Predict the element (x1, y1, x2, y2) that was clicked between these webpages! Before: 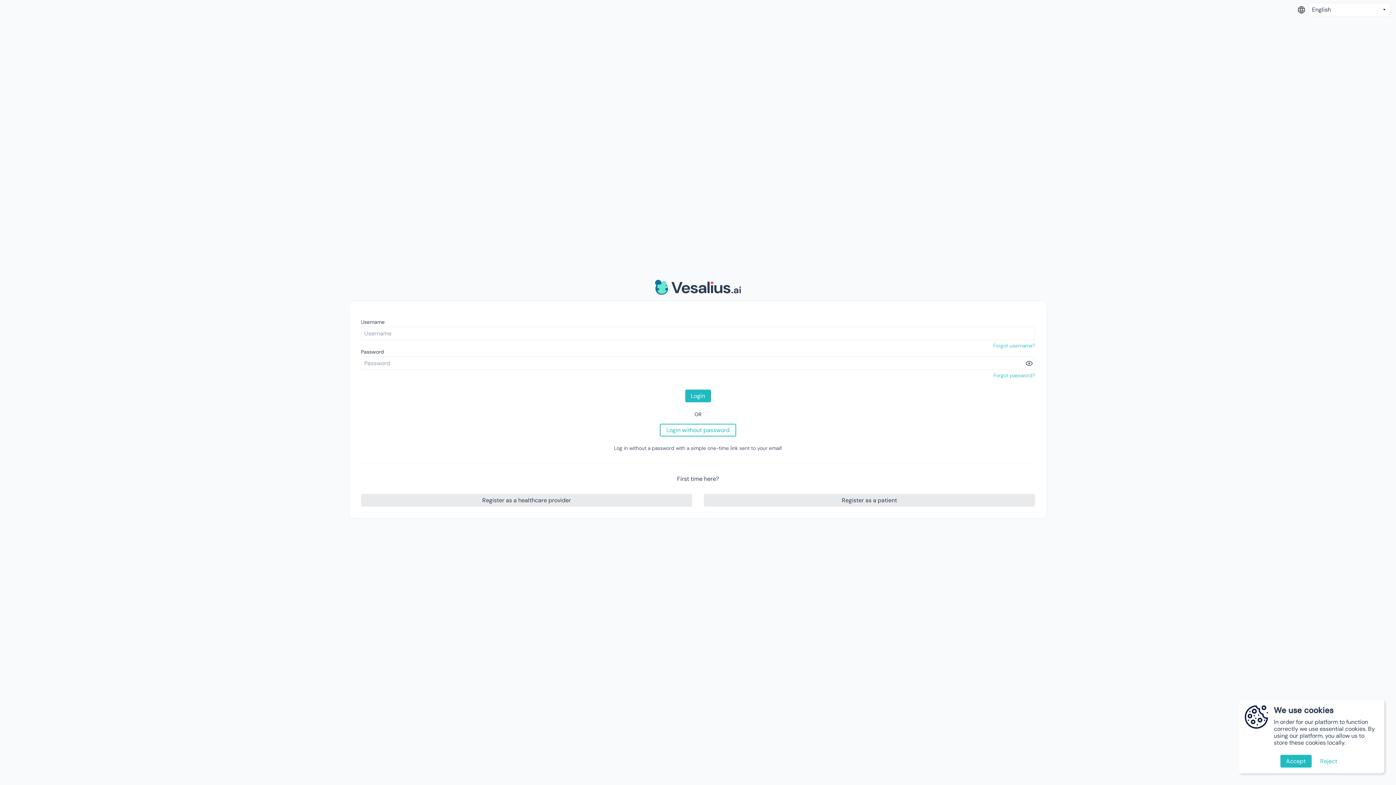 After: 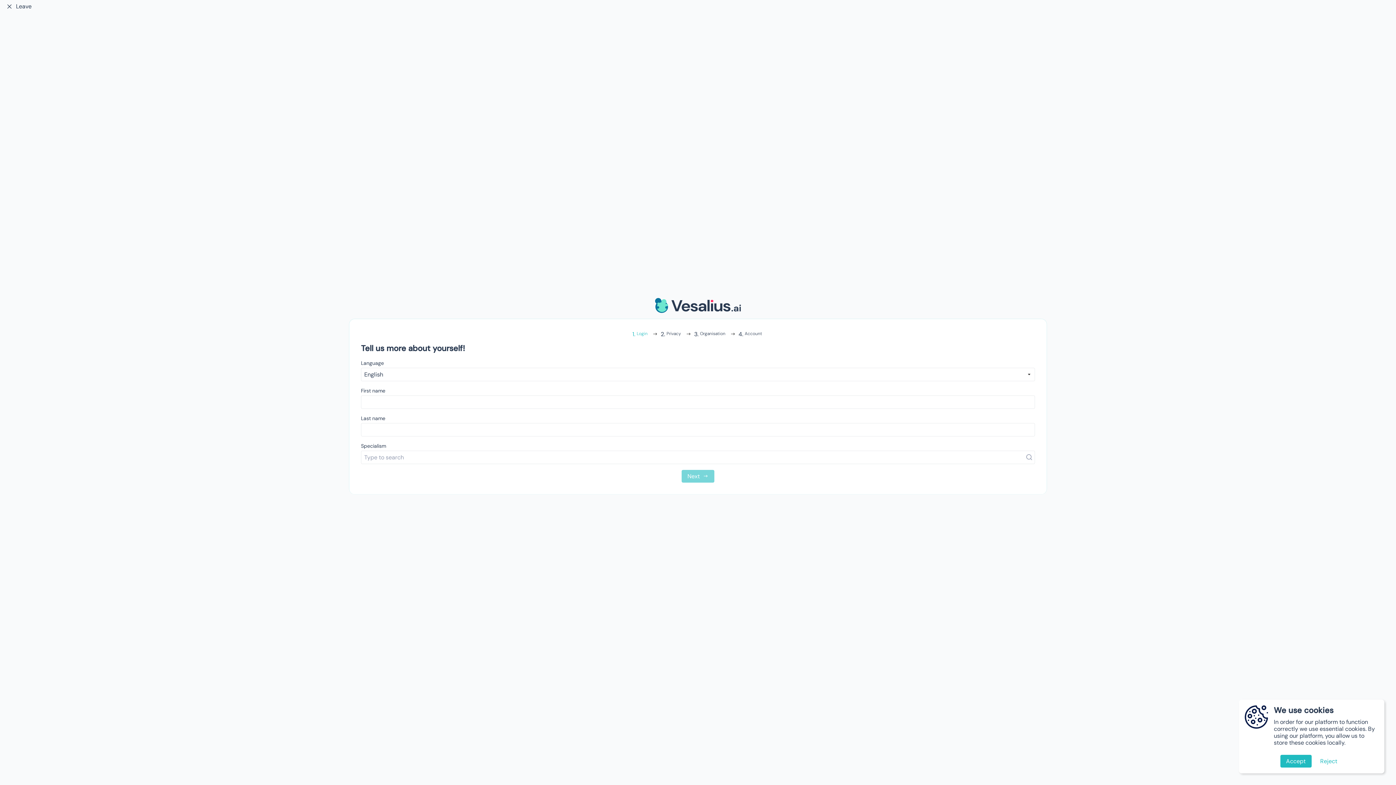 Action: bbox: (361, 494, 692, 506) label: Register as a healthcare provider